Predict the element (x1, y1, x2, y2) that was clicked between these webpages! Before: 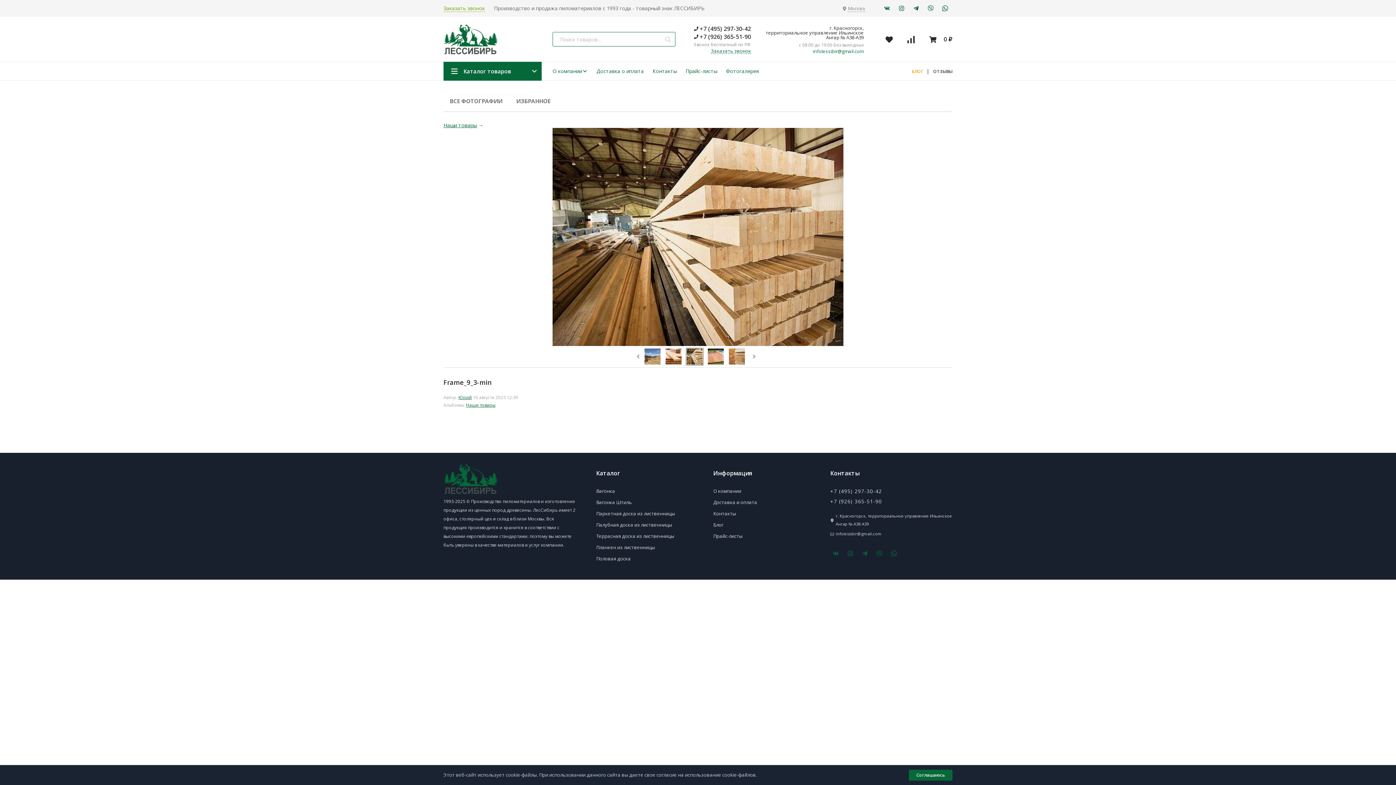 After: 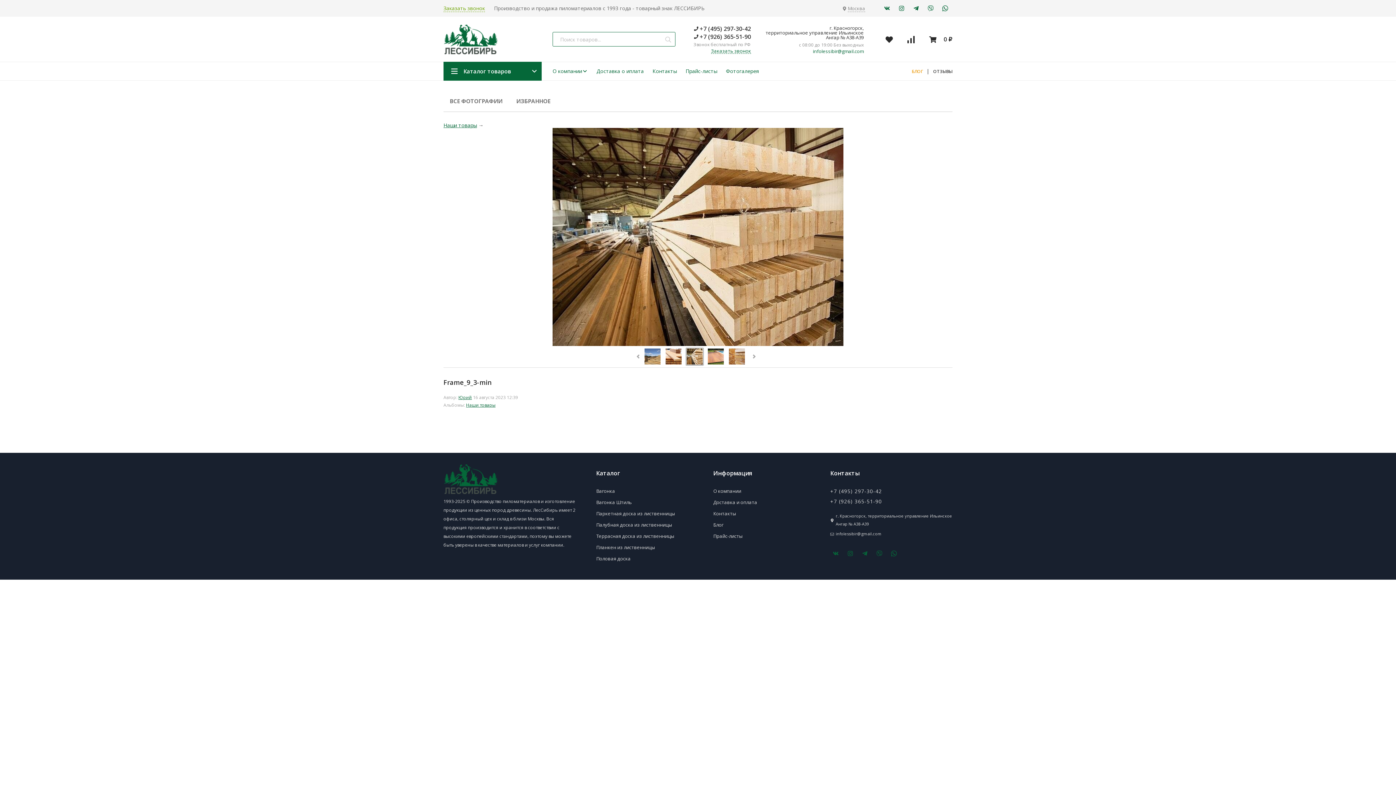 Action: bbox: (909, 770, 952, 781) label: Соглашаюсь